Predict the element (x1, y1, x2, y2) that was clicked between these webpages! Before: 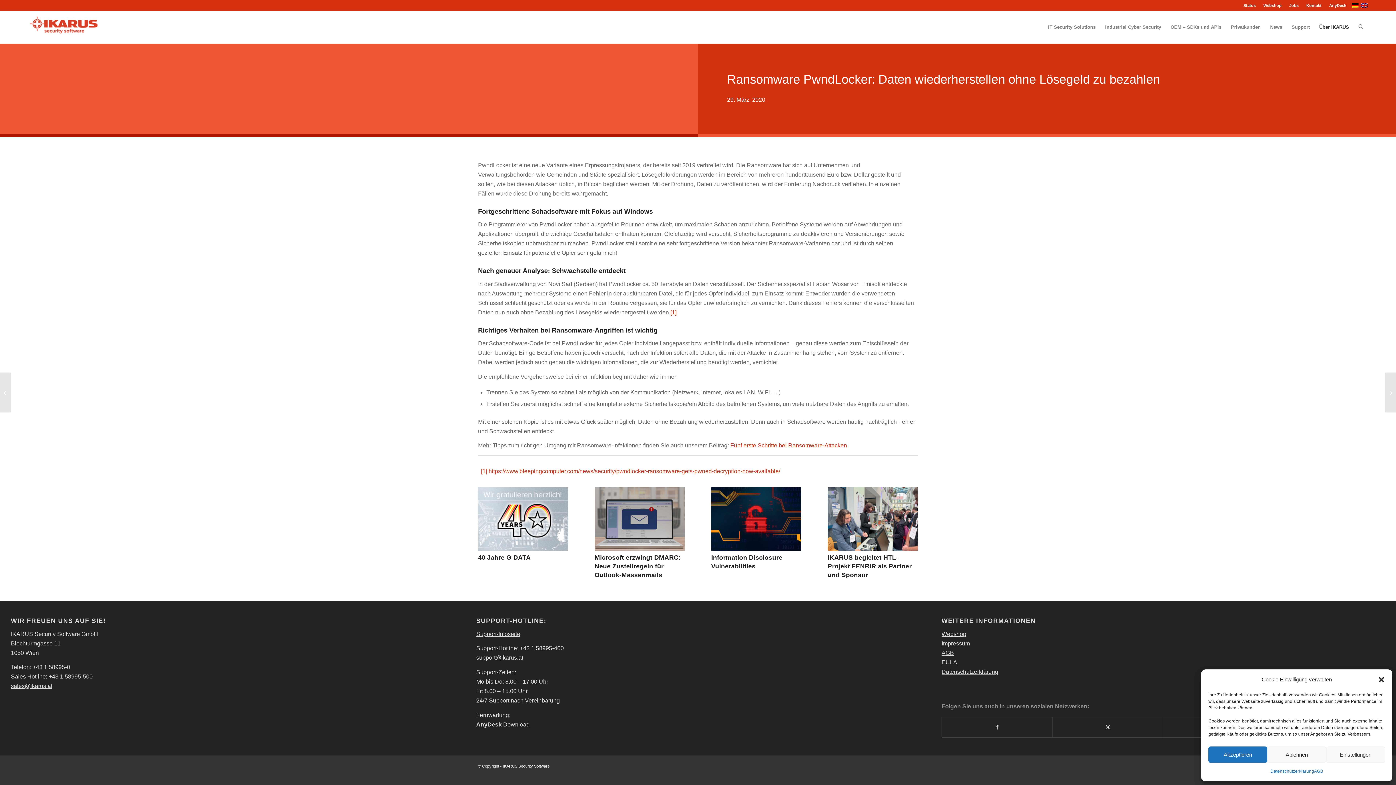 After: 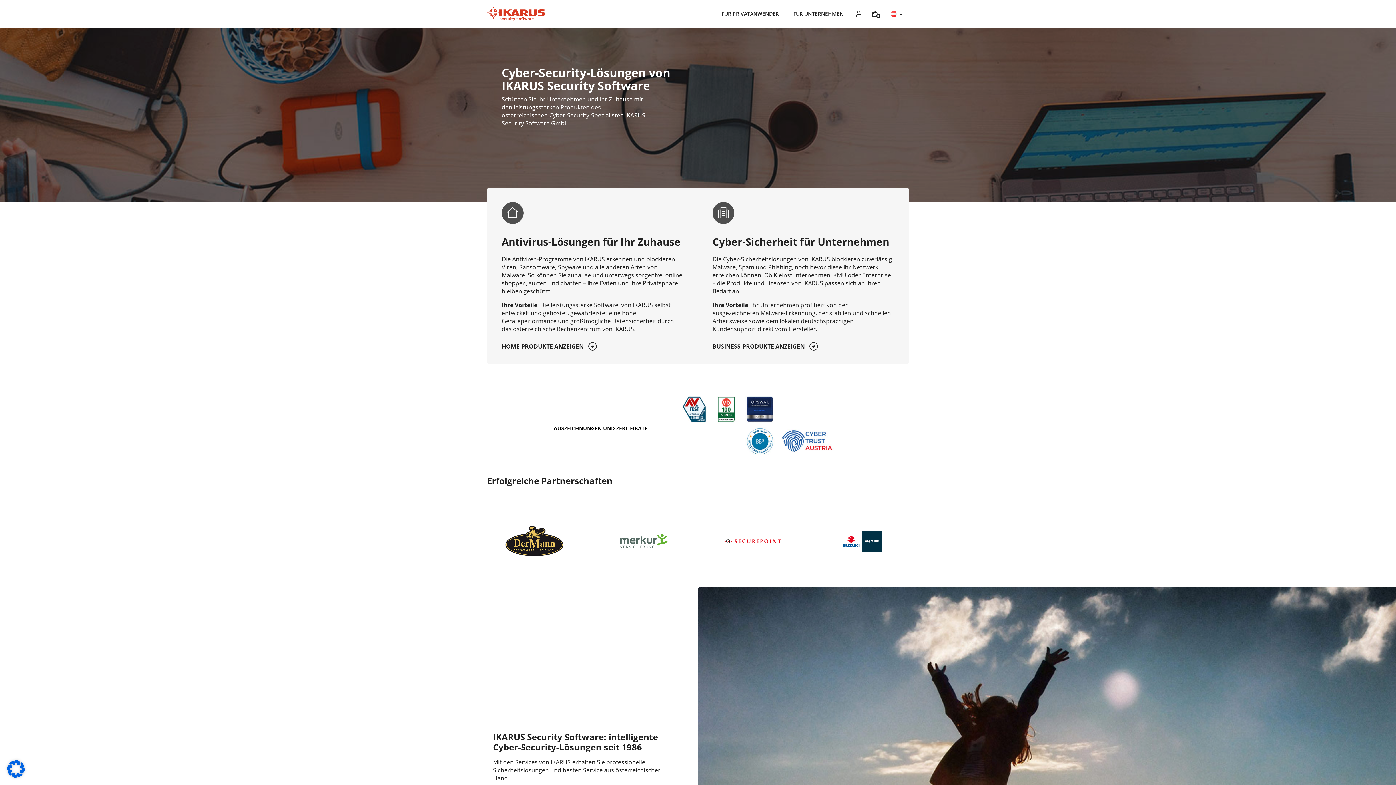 Action: bbox: (941, 631, 966, 637) label: Webshop